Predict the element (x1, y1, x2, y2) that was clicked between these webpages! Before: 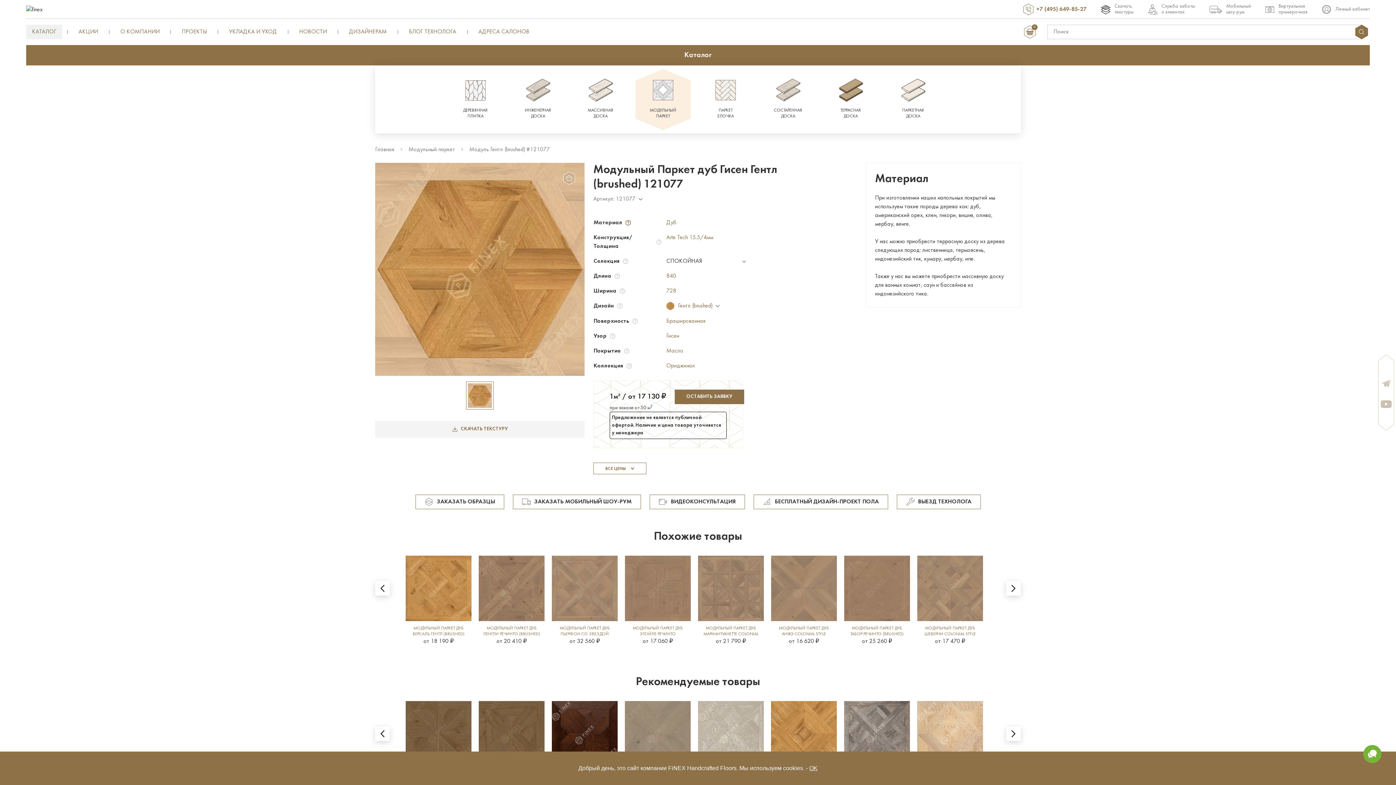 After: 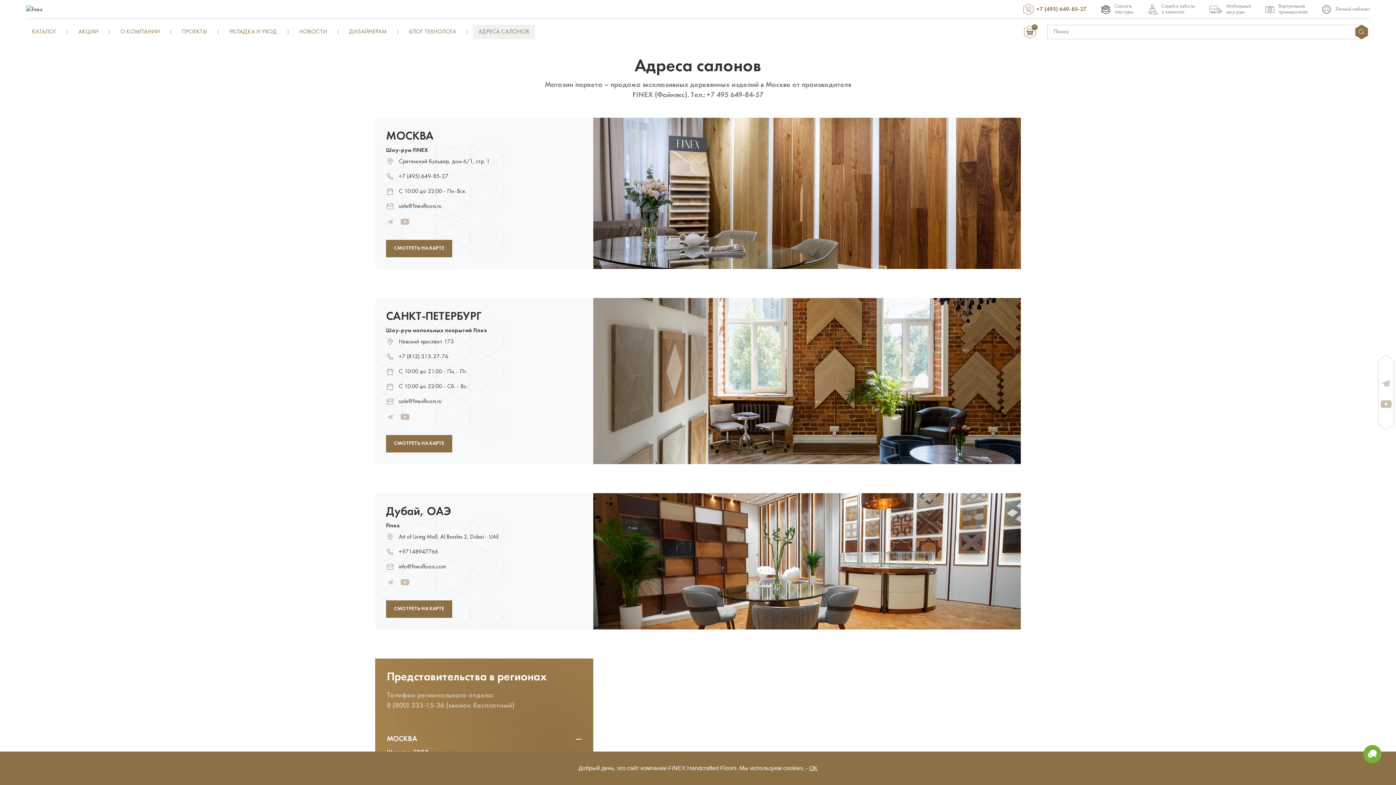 Action: bbox: (472, 24, 535, 39) label: АДРЕСА САЛОНОВ